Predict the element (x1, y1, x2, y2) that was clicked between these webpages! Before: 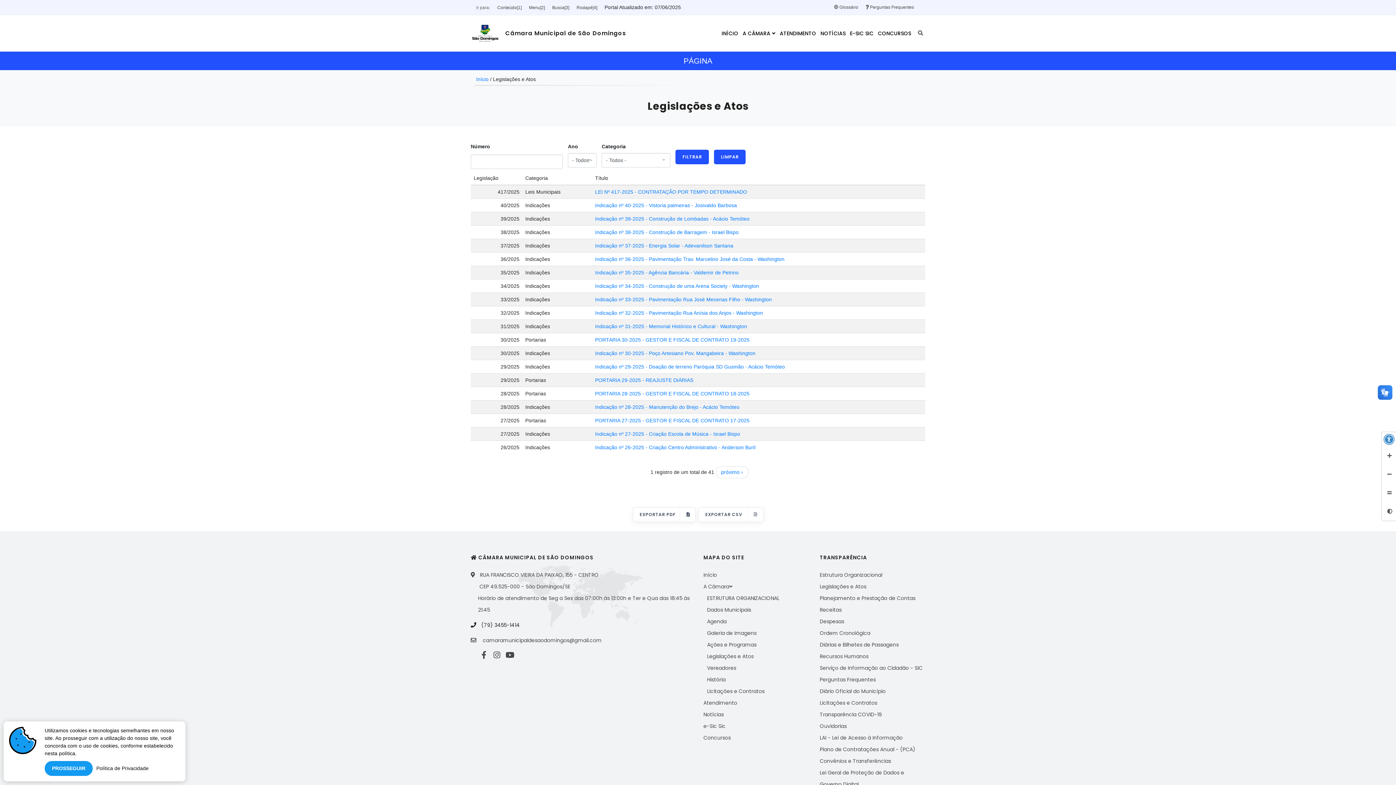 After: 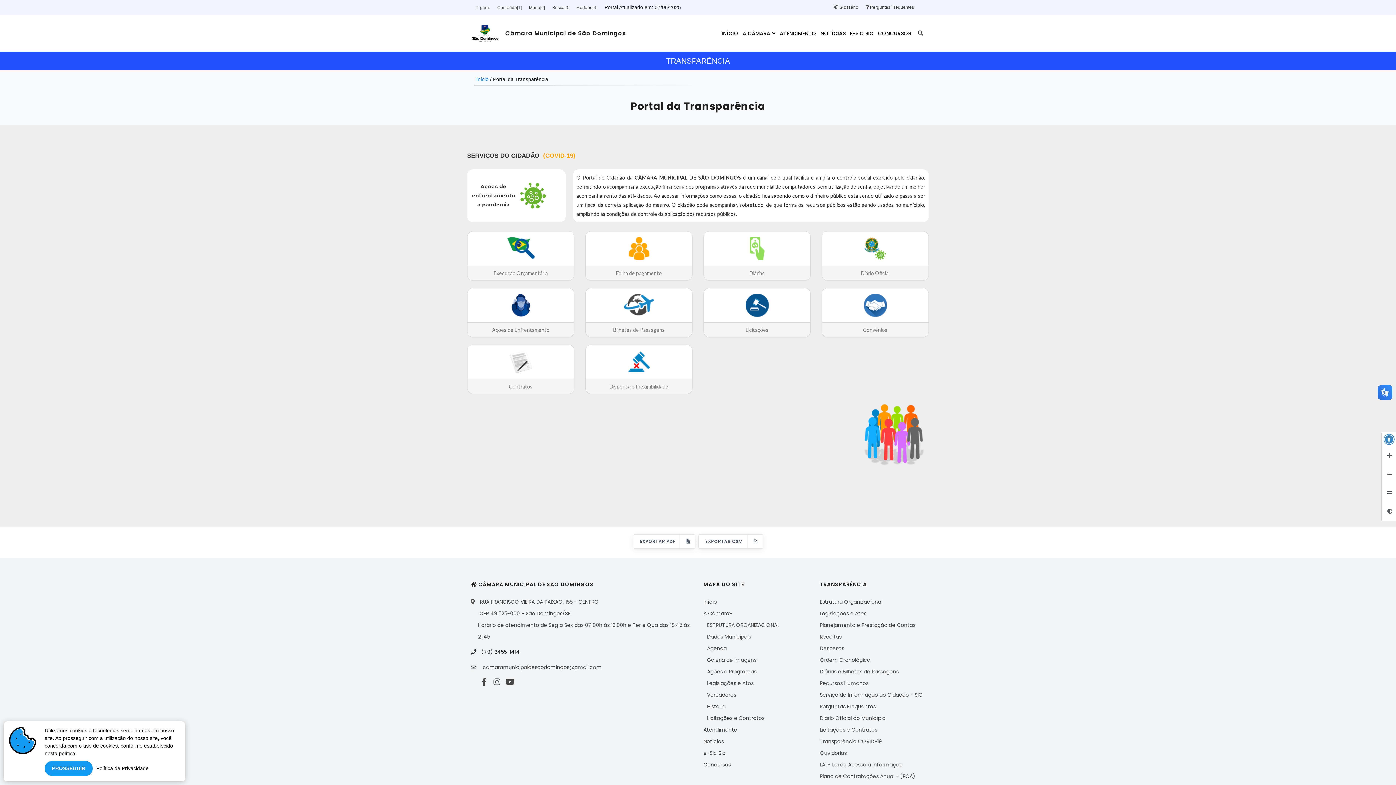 Action: bbox: (820, 711, 882, 718) label: Transparência COVID-19